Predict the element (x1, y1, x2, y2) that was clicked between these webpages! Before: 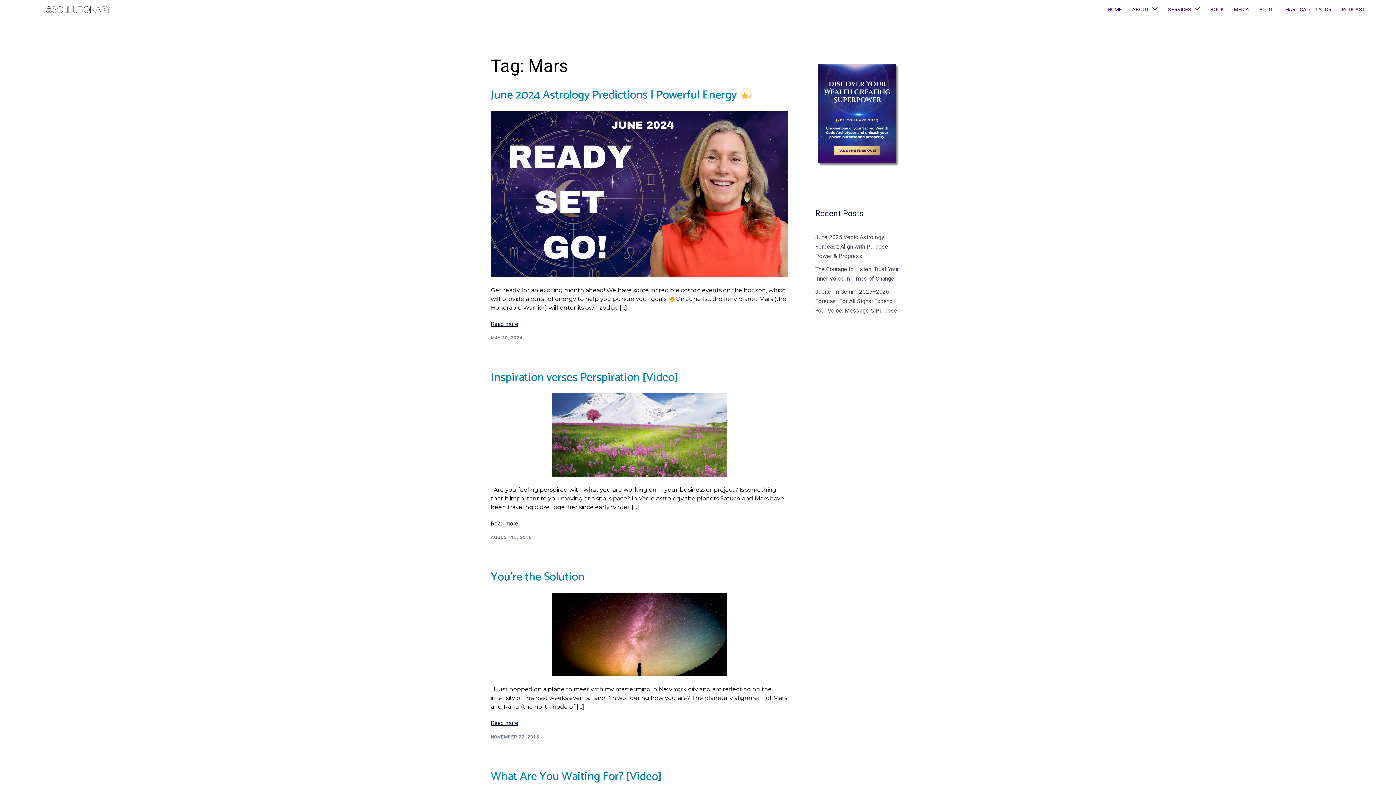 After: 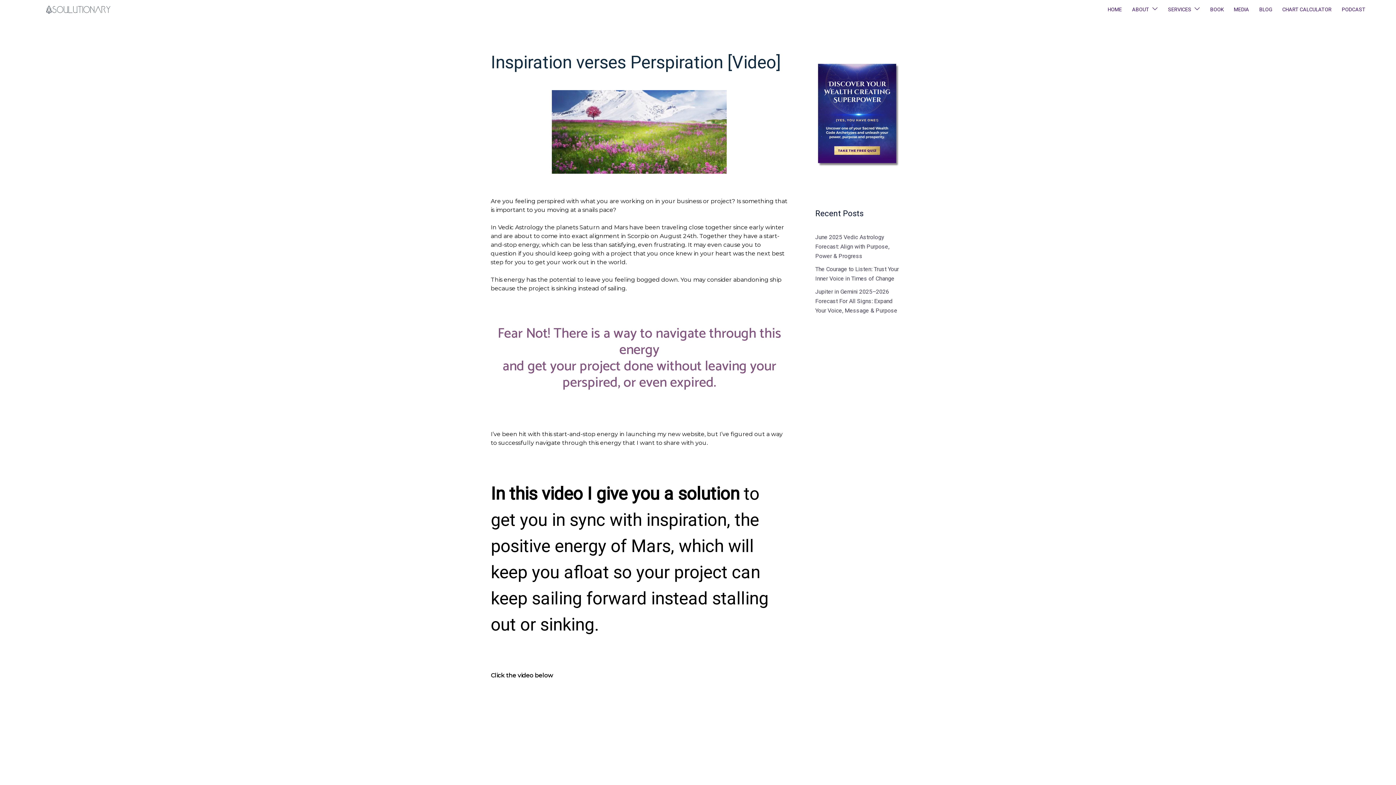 Action: bbox: (490, 519, 518, 528) label: Read more